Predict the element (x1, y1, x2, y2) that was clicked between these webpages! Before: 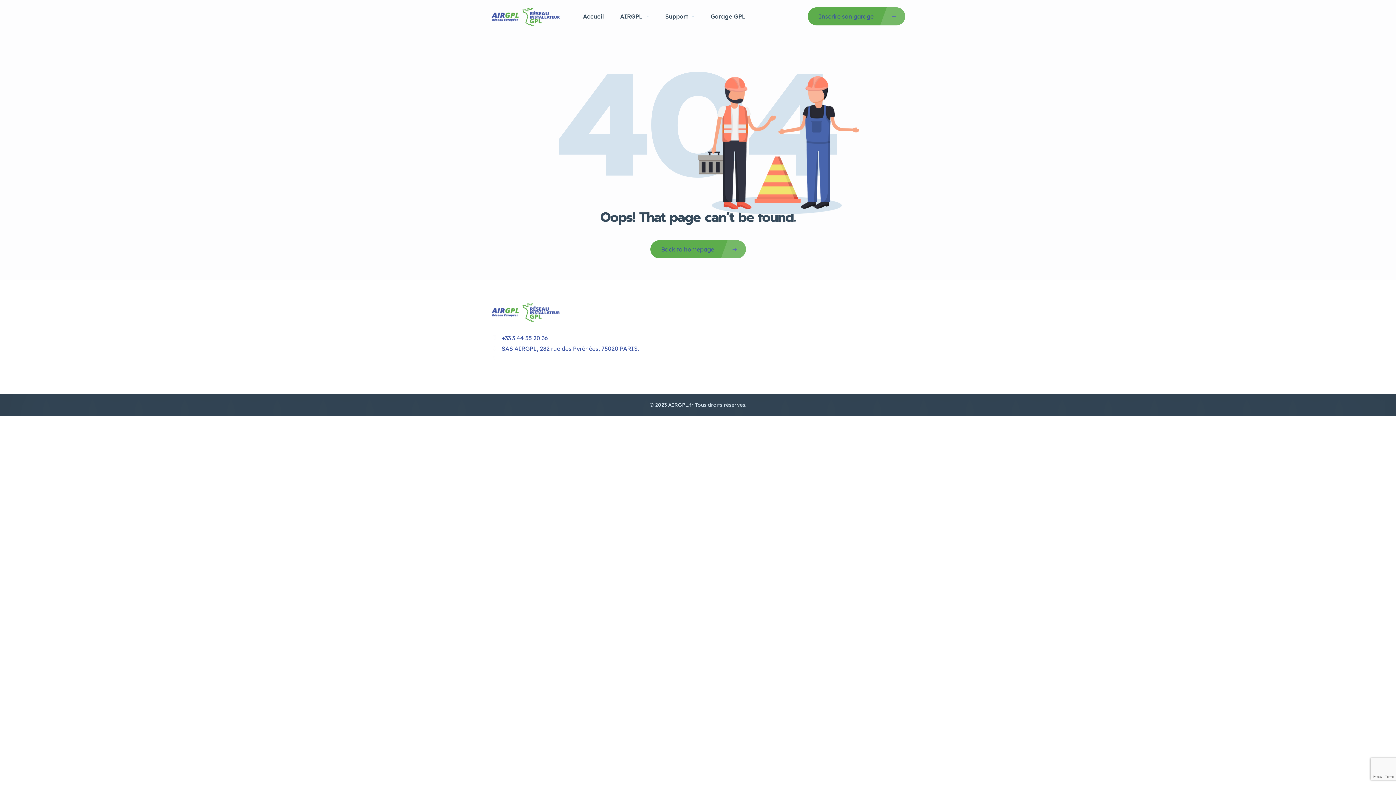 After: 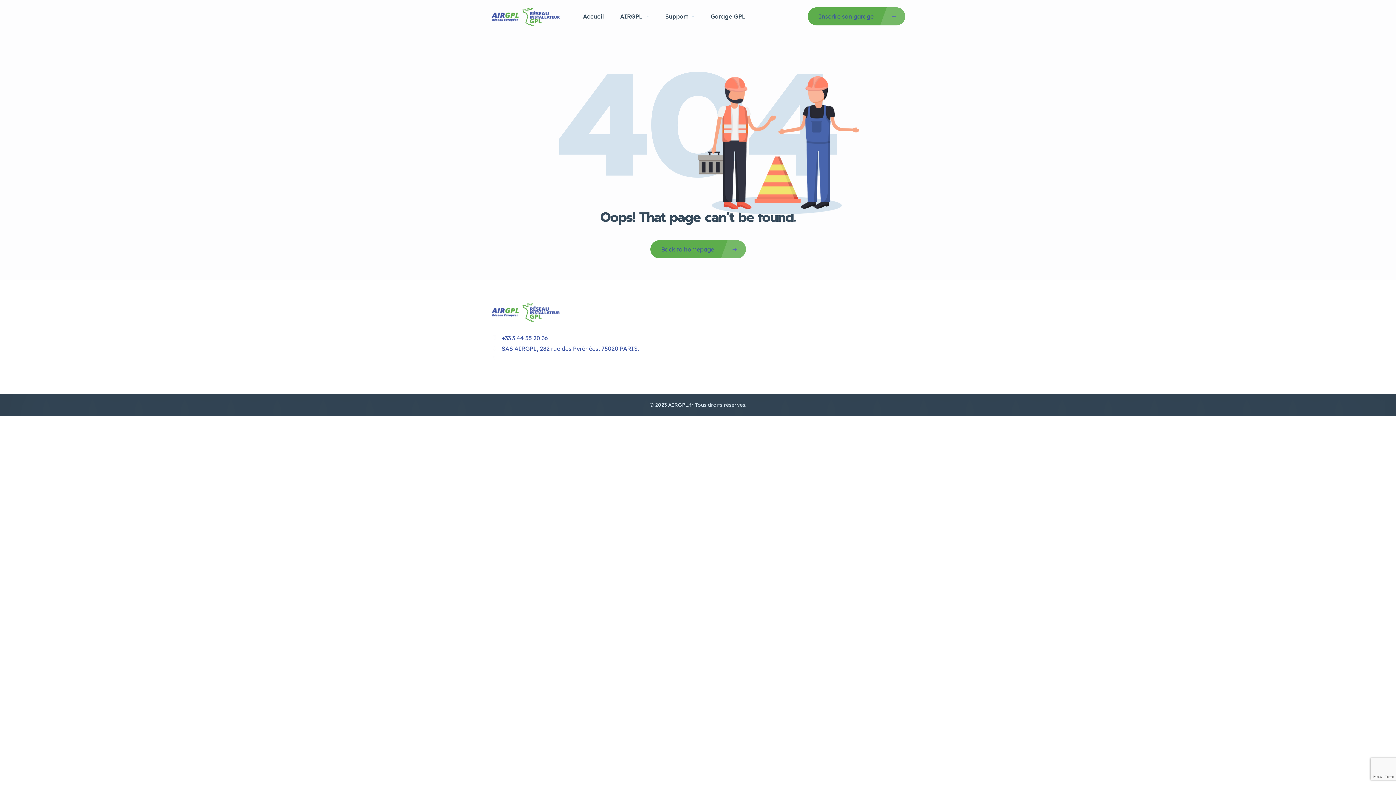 Action: bbox: (650, 240, 746, 258) label: Back to homepage